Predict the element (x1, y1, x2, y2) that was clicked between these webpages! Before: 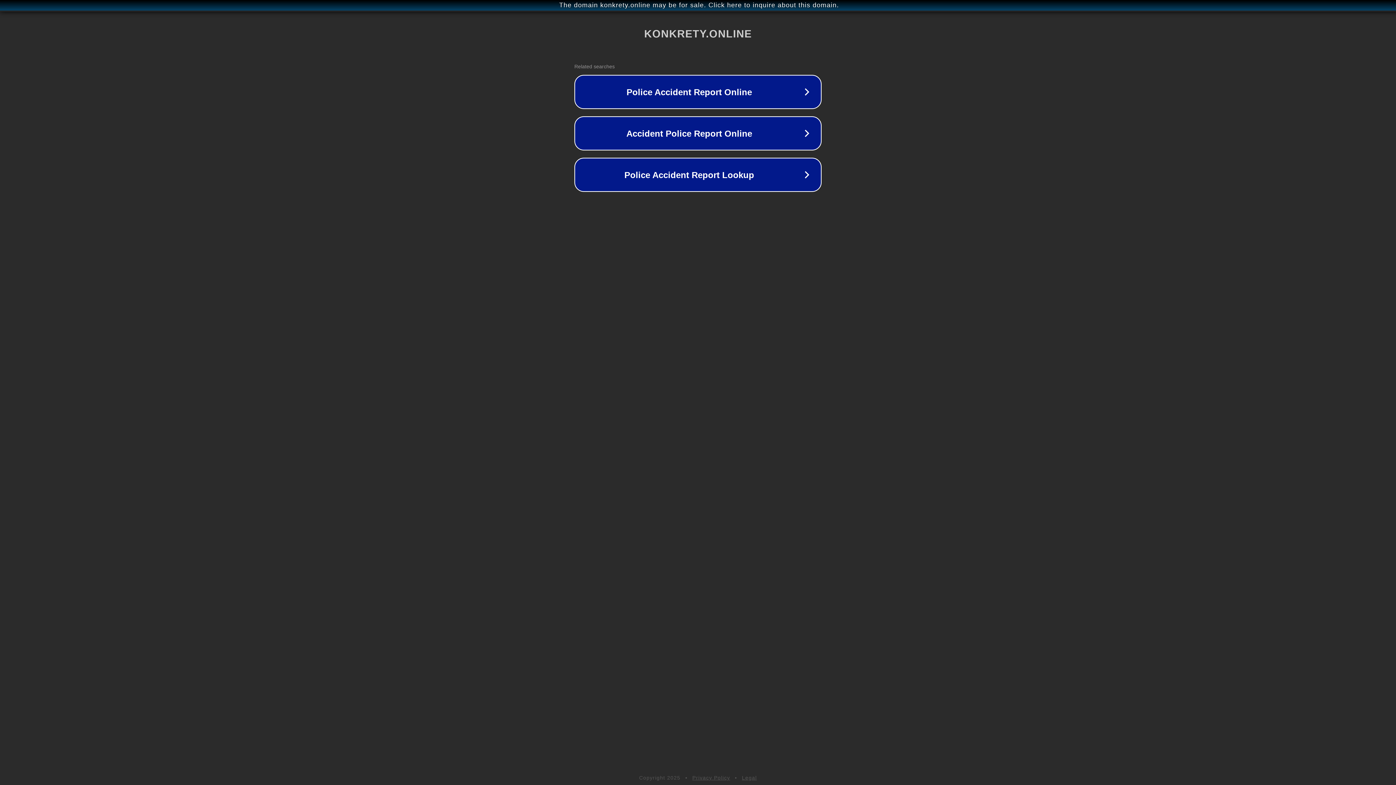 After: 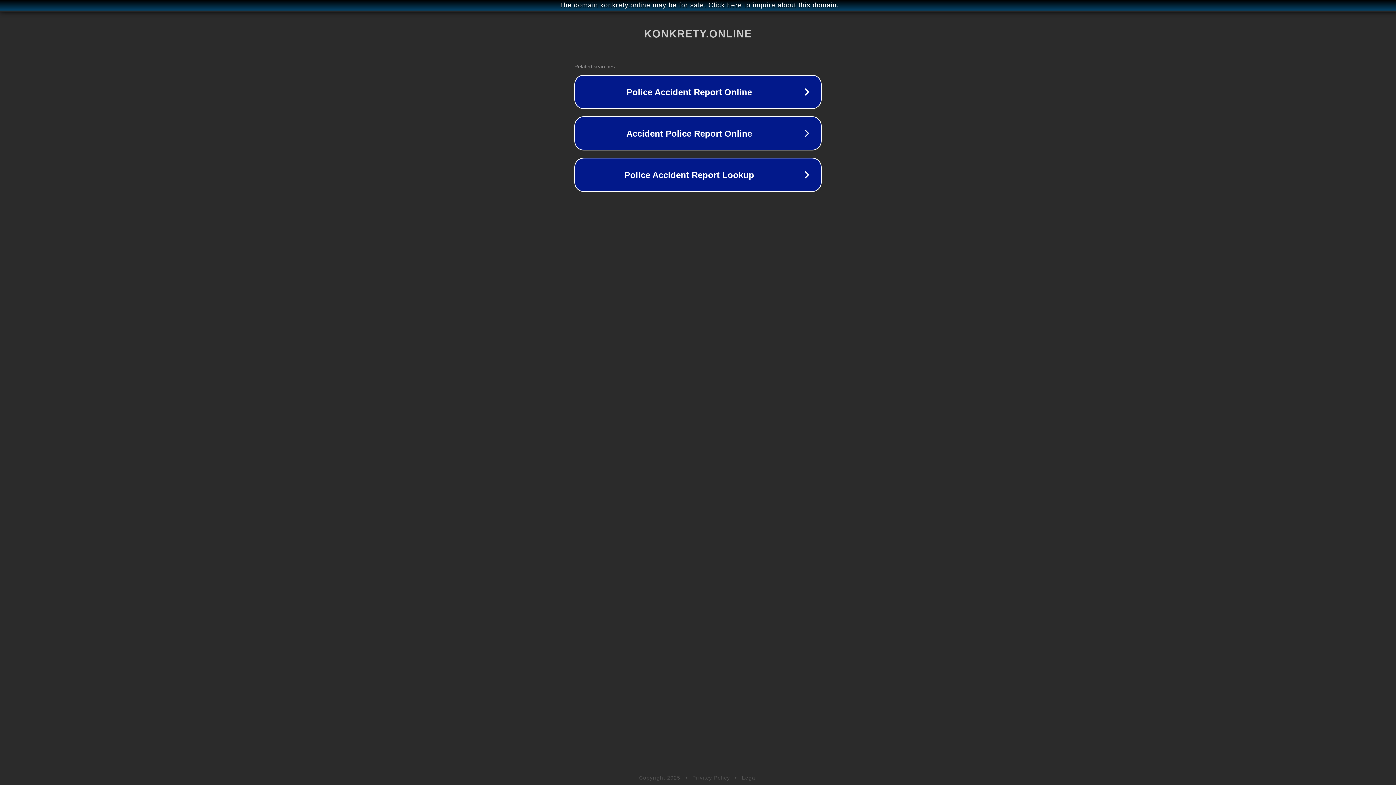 Action: label: Privacy Policy bbox: (692, 775, 730, 781)